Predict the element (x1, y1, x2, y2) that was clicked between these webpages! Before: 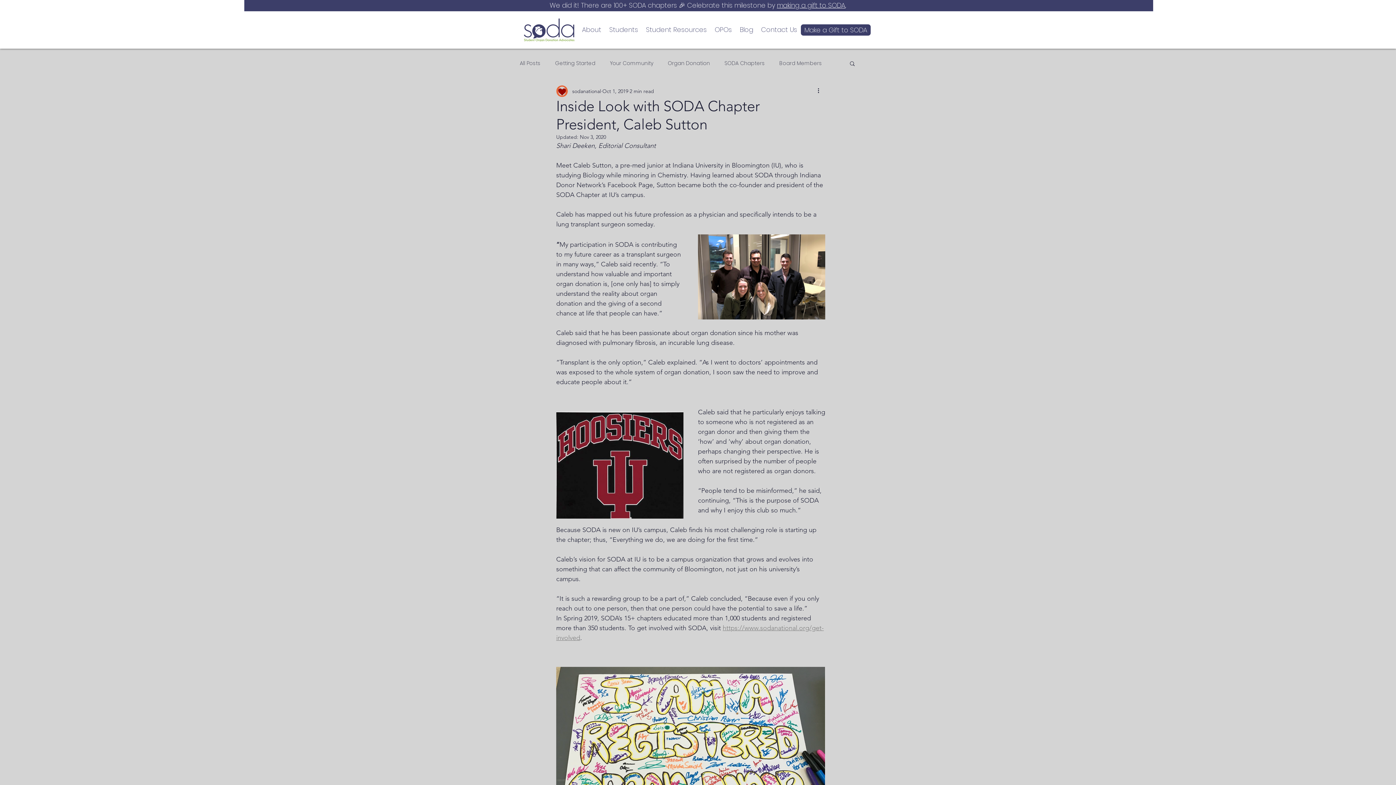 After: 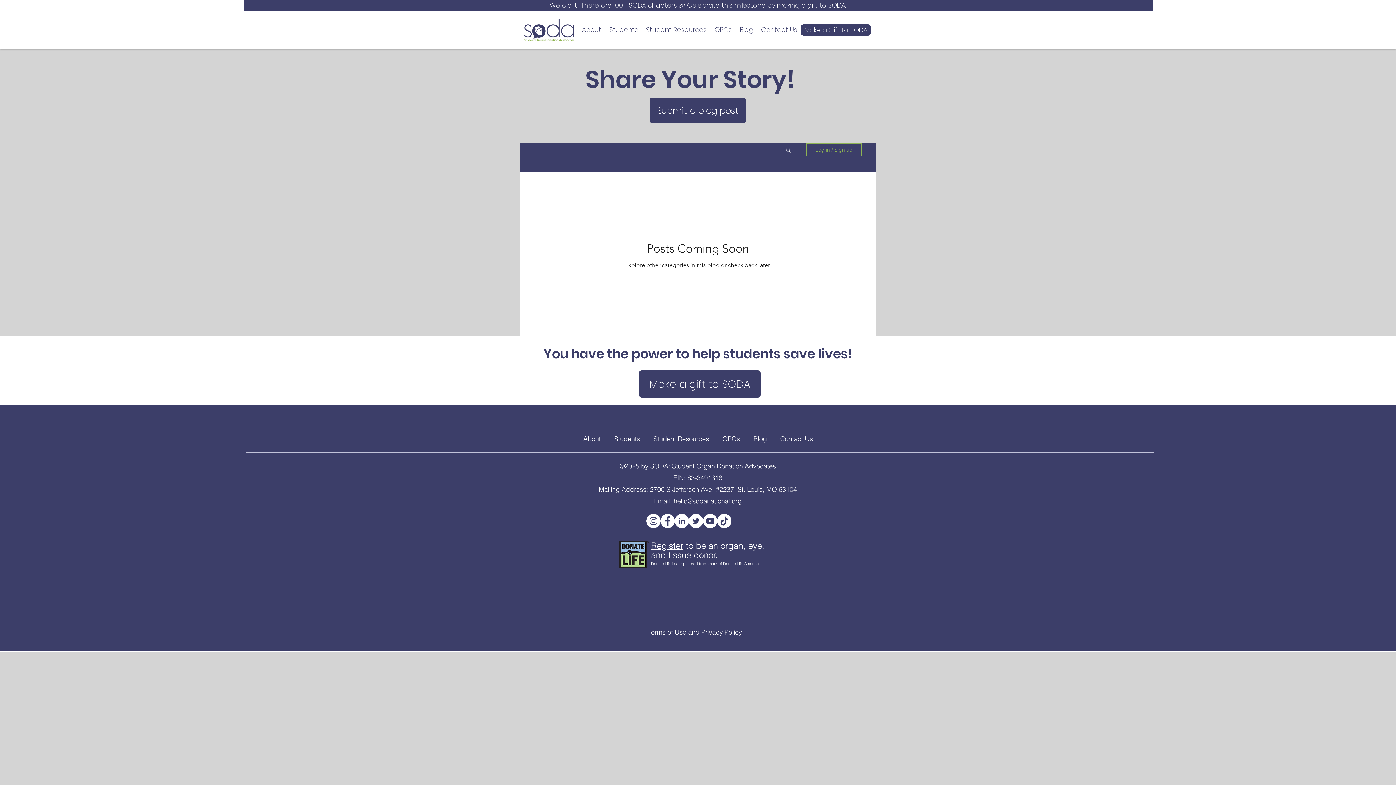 Action: bbox: (555, 60, 595, 66) label: Getting Started